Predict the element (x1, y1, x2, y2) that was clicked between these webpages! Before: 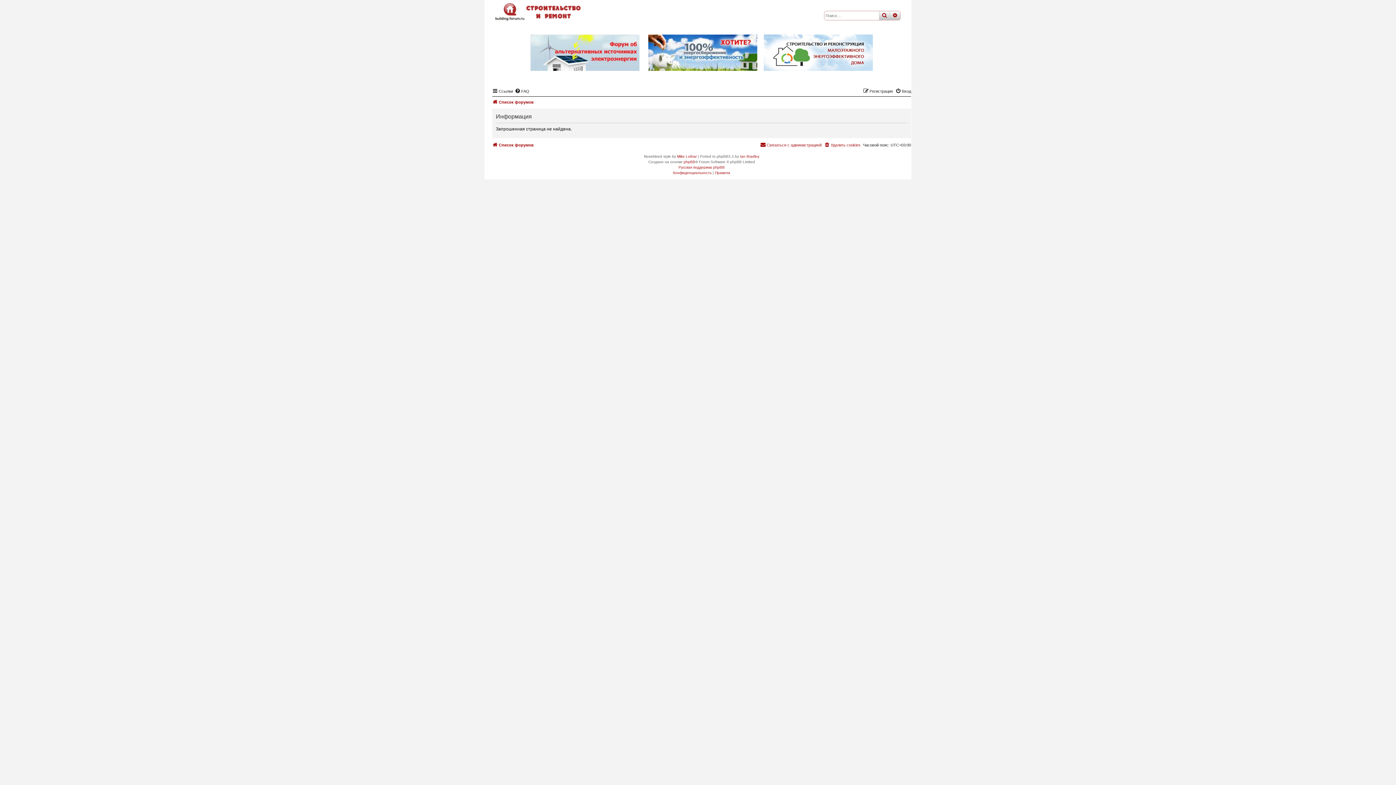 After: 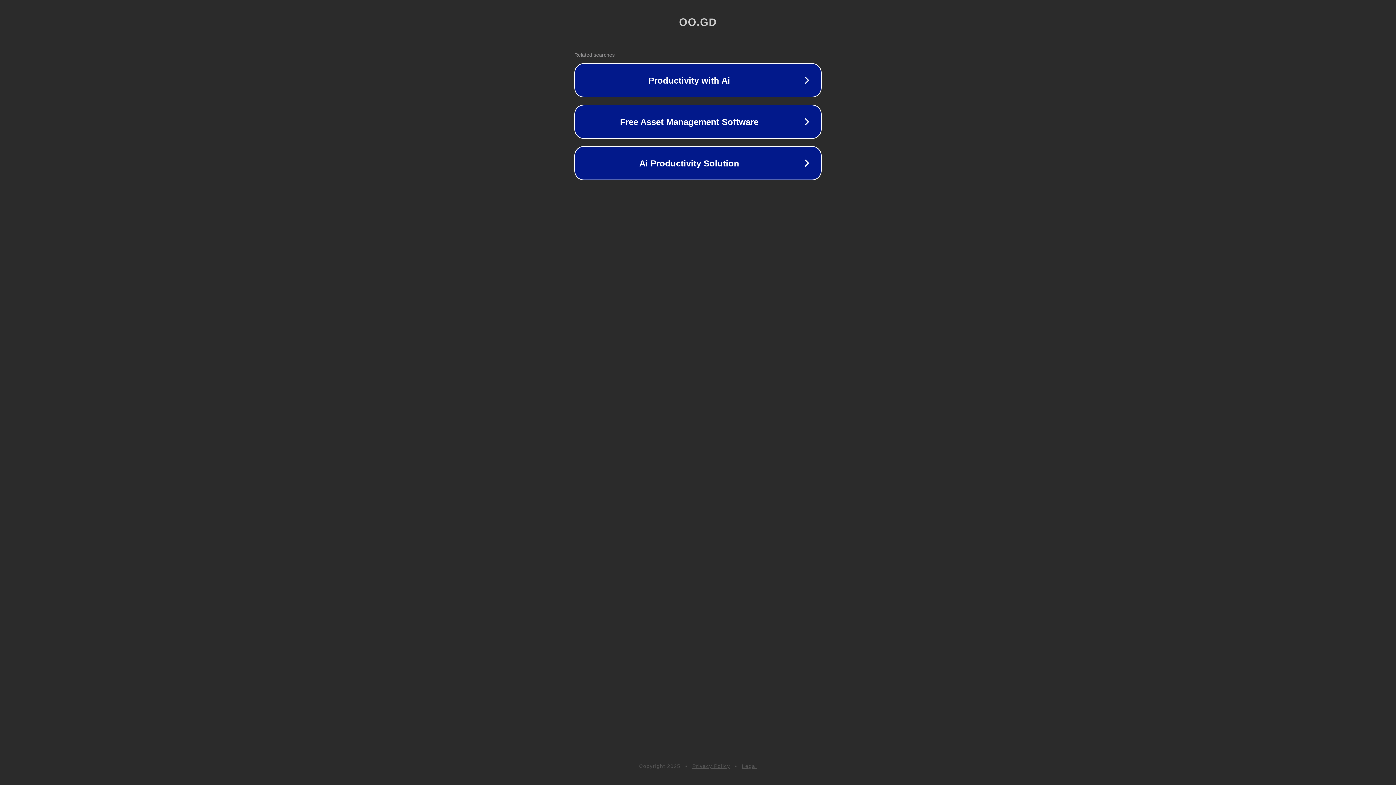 Action: bbox: (740, 153, 759, 159) label: Ian Bradley